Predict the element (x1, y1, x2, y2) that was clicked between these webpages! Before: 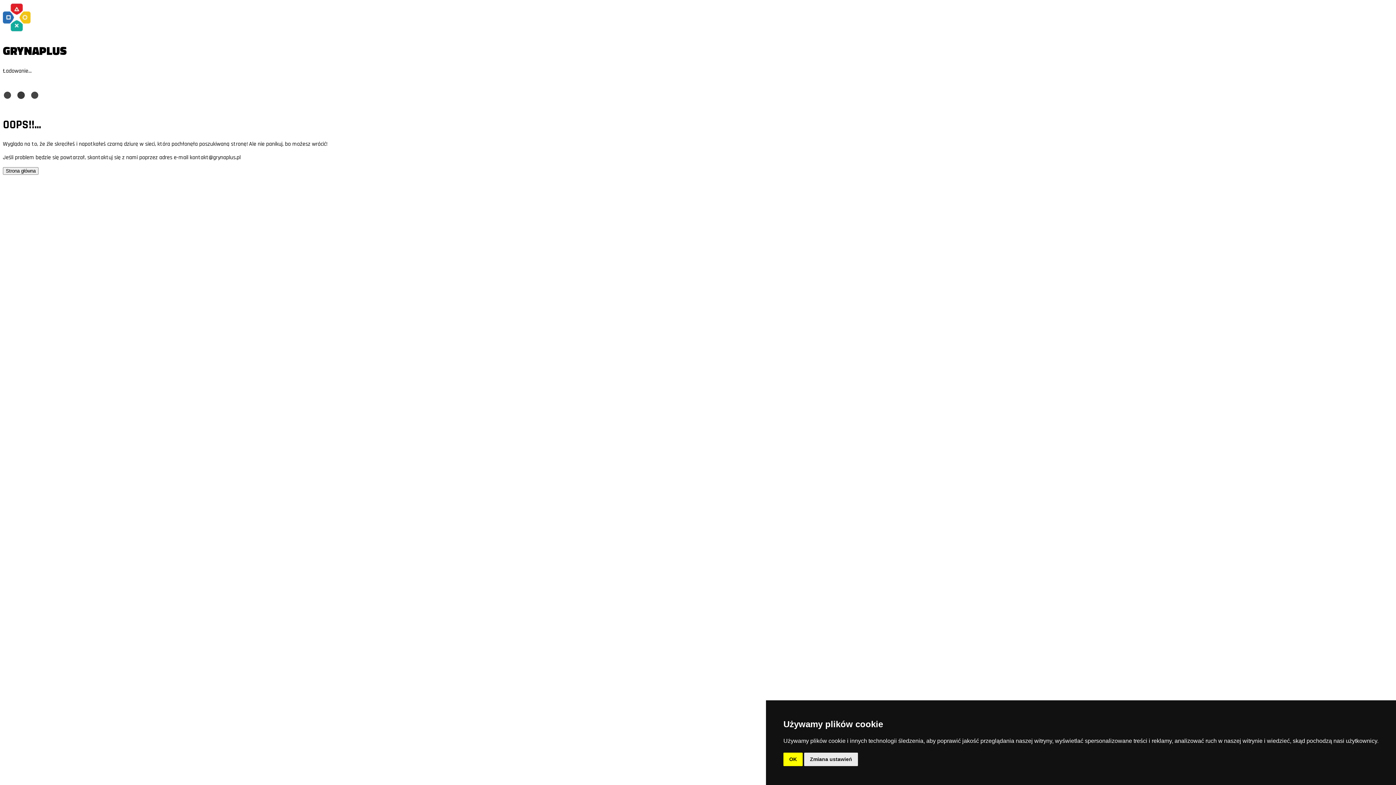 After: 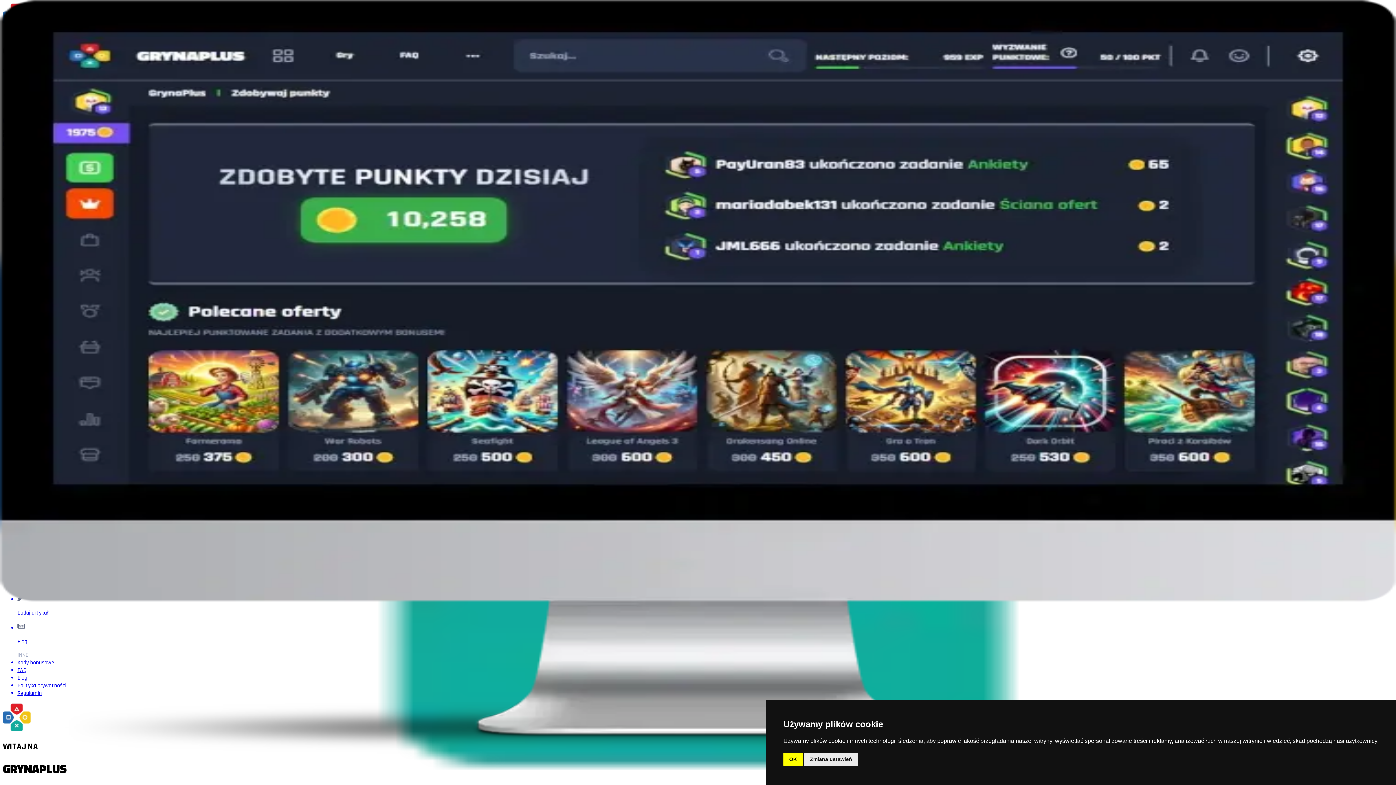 Action: bbox: (2, 167, 38, 174) label: Strona główna